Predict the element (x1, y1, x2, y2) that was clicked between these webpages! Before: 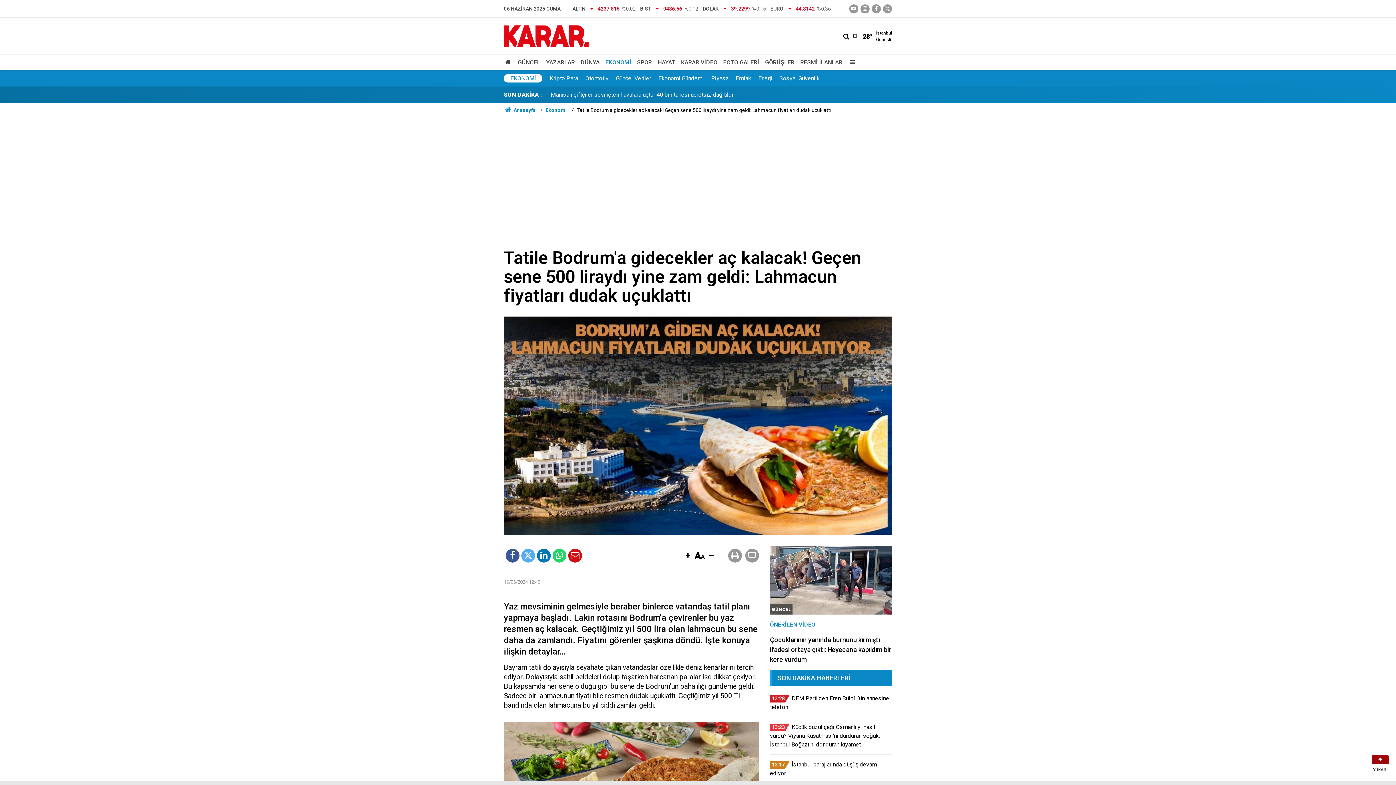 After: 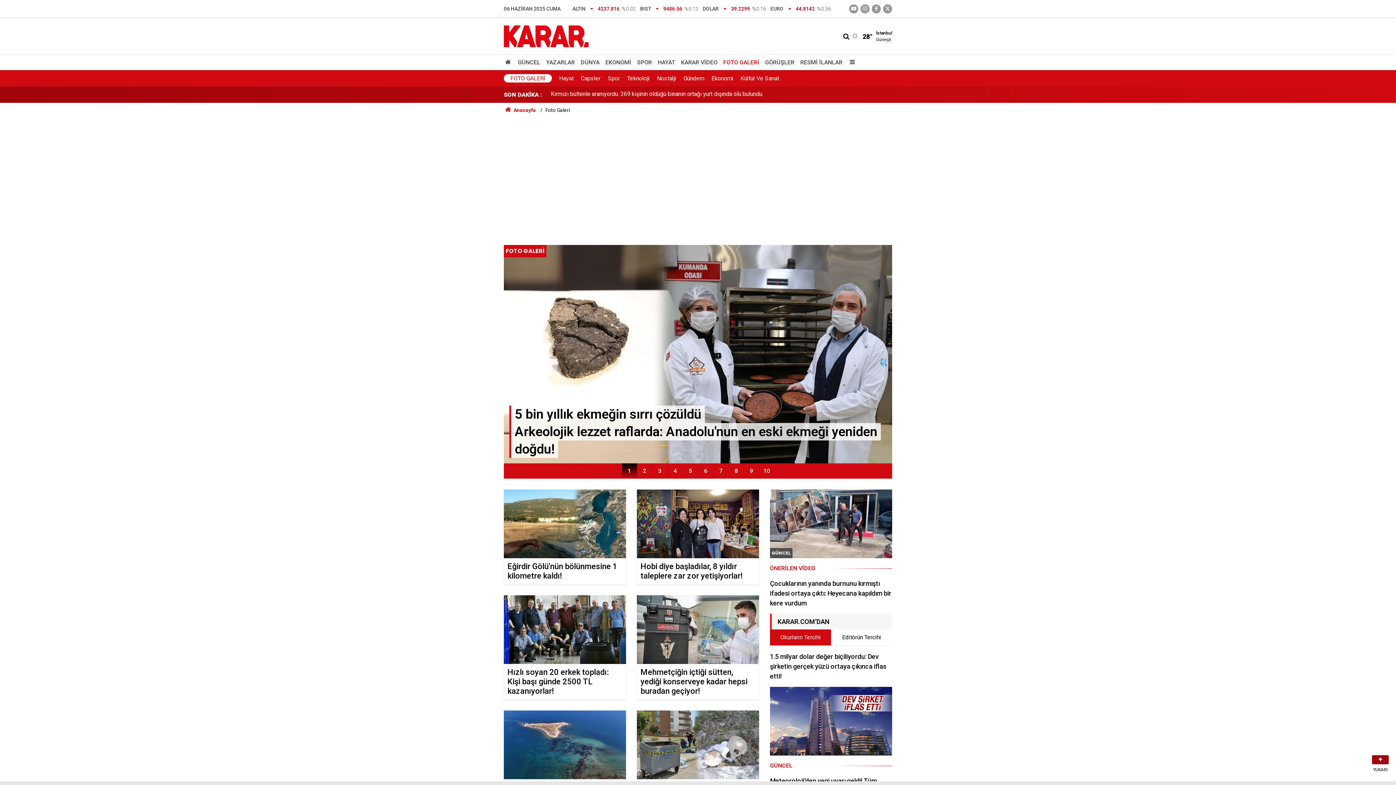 Action: label: FOTO GALERİ bbox: (720, 55, 762, 69)